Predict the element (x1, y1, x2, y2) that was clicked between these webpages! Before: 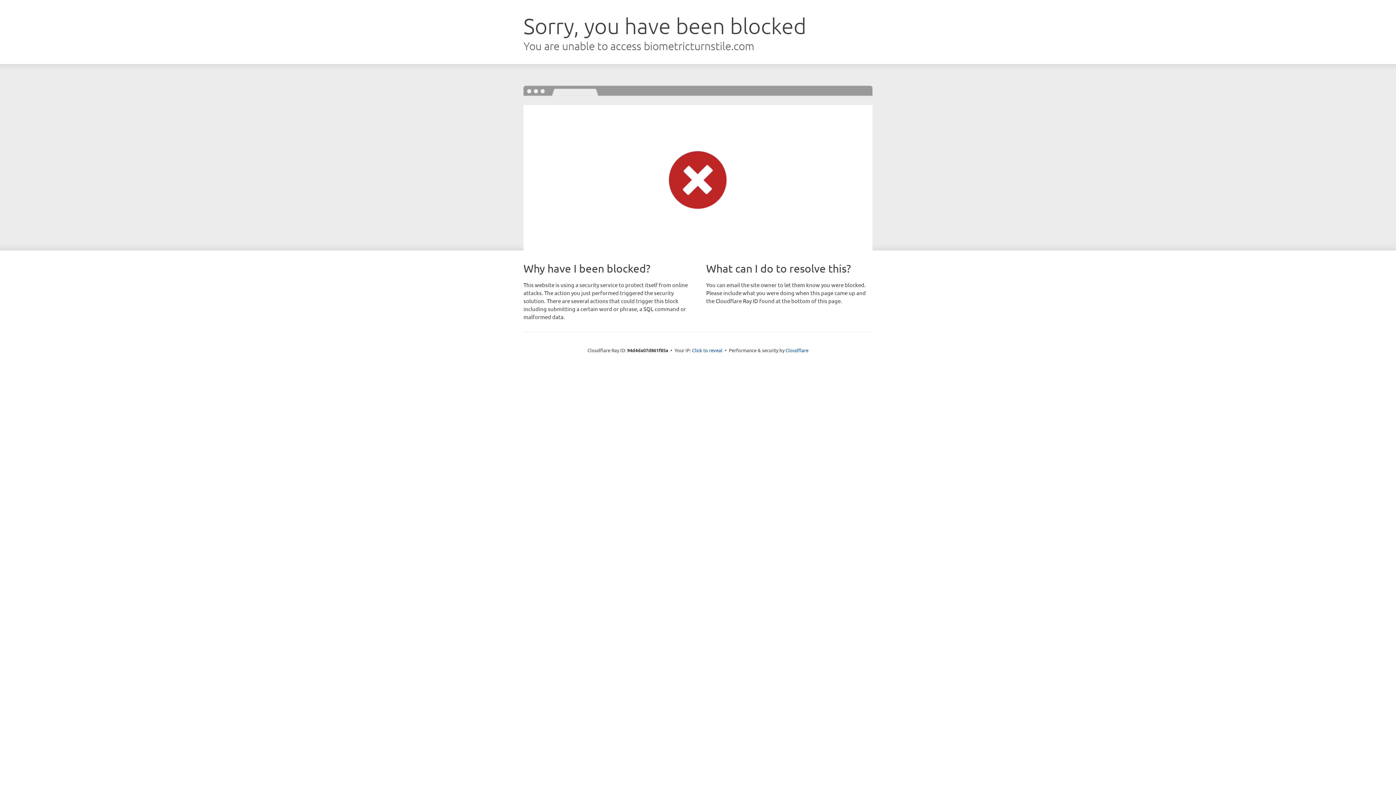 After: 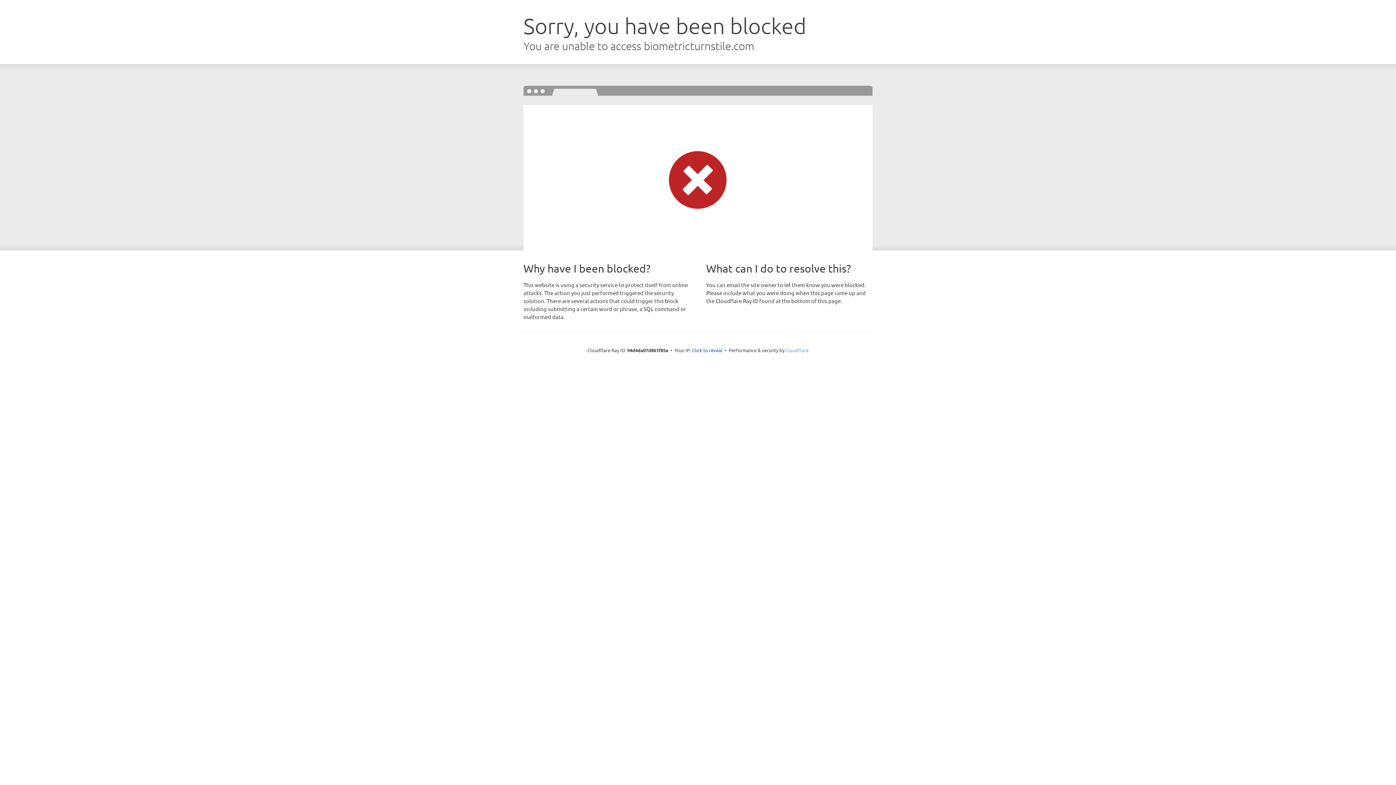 Action: label: Cloudflare bbox: (785, 347, 808, 353)